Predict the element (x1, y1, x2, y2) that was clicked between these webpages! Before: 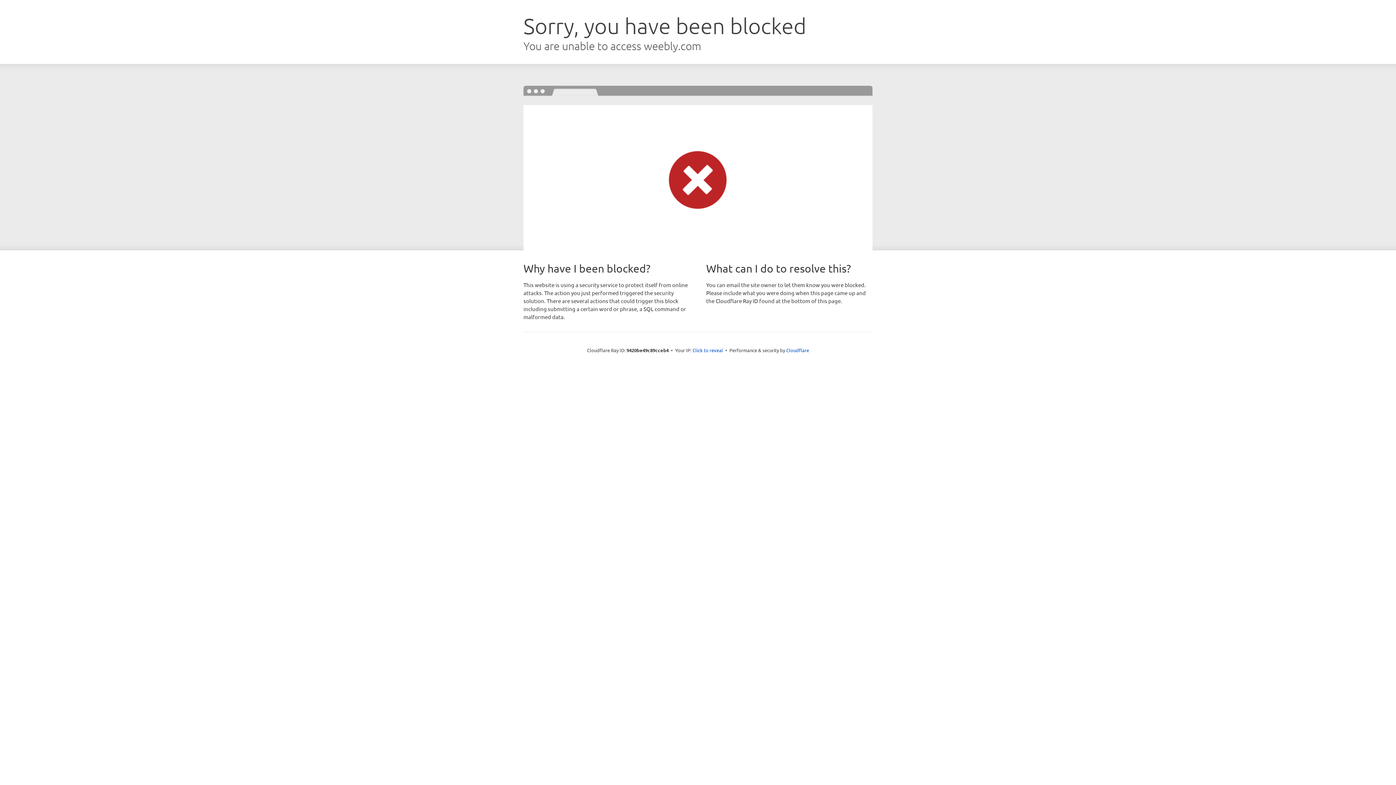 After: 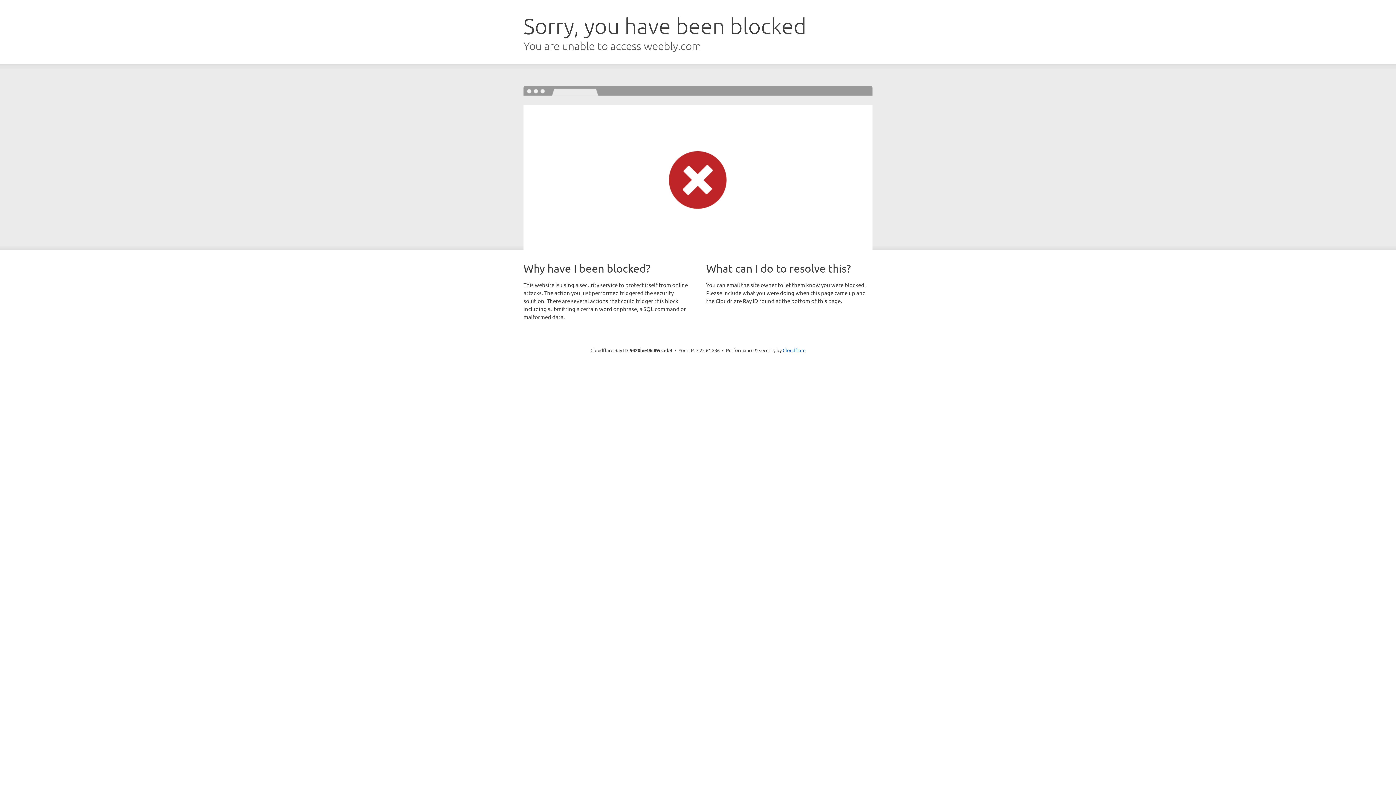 Action: label: Click to reveal bbox: (692, 346, 723, 353)